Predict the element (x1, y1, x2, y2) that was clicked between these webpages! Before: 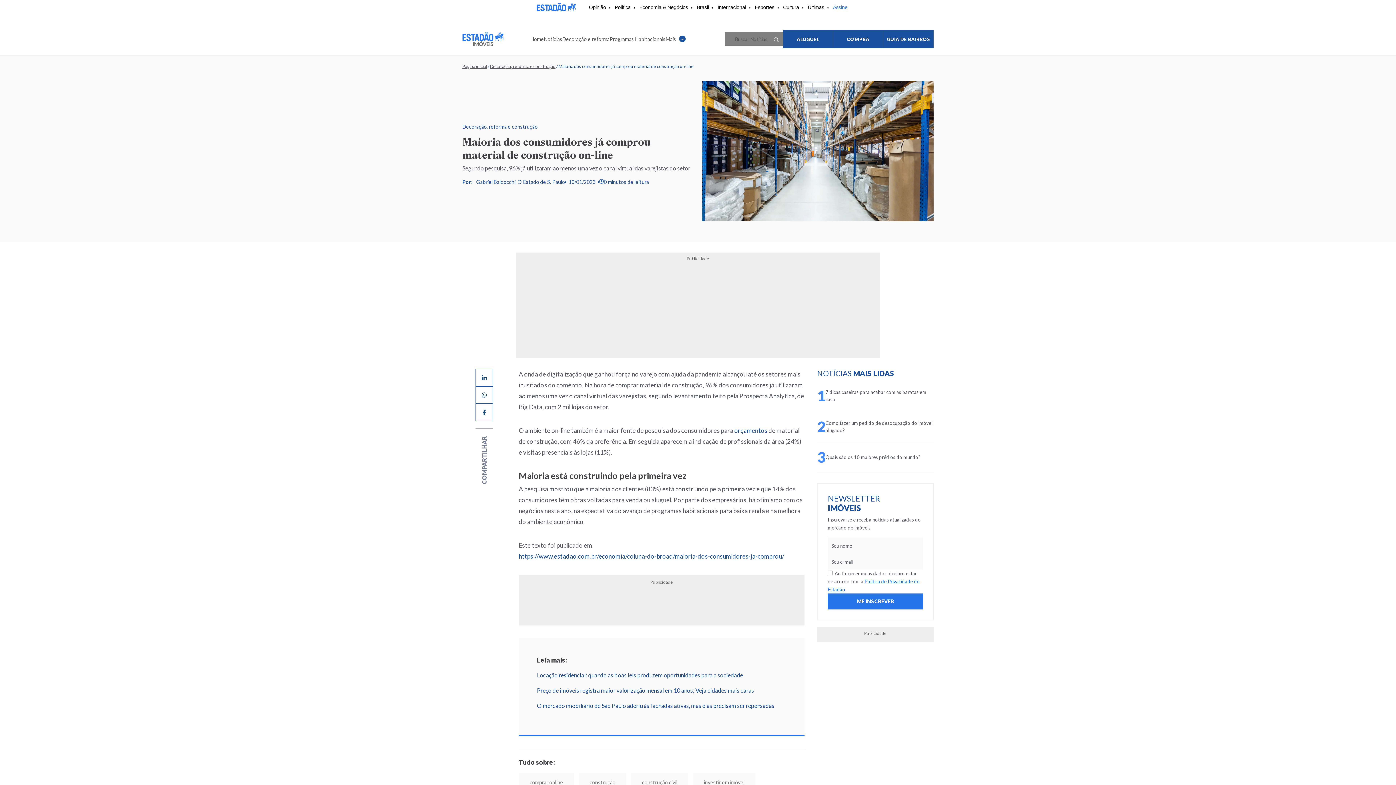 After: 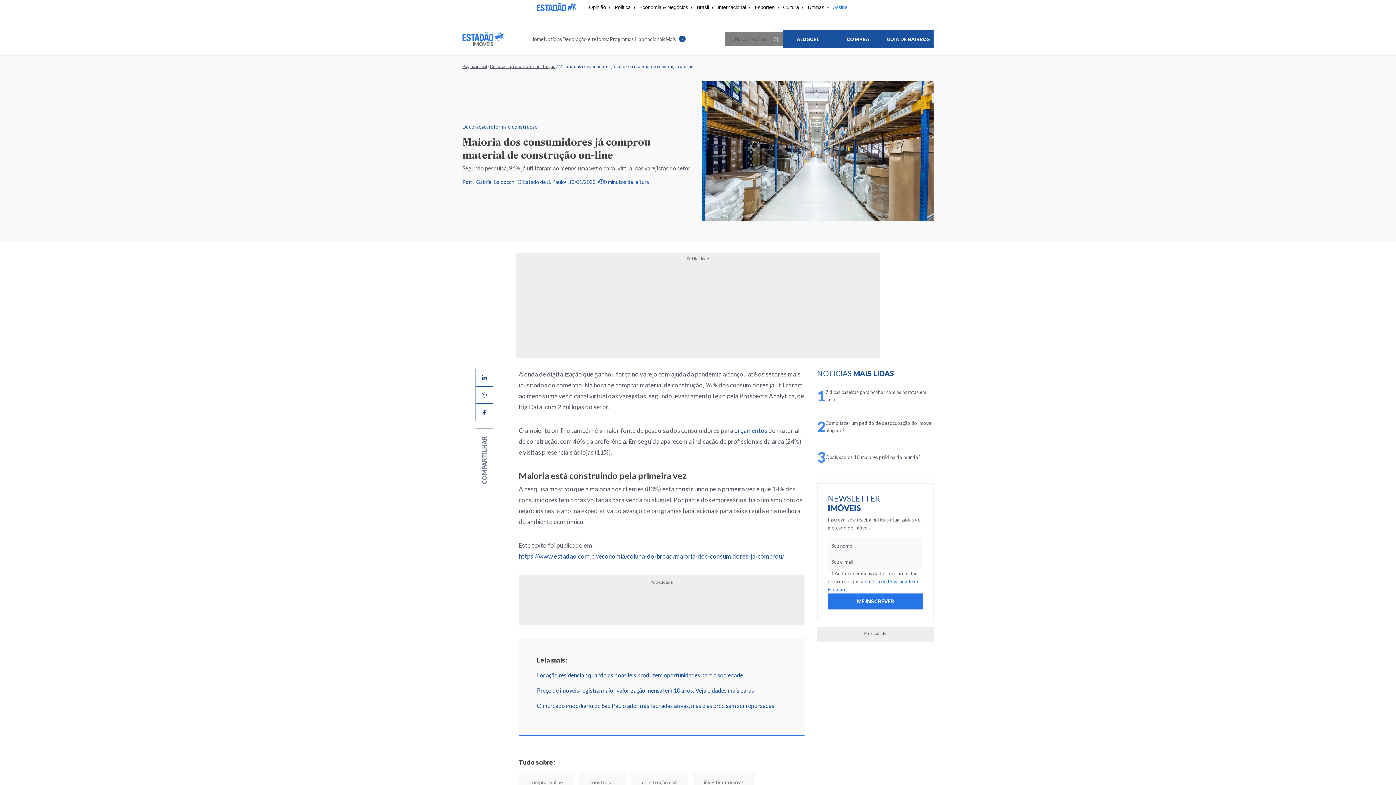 Action: label: Locação residencial: quando as boas leis produzem oportunidades para a sociedade bbox: (537, 671, 786, 679)